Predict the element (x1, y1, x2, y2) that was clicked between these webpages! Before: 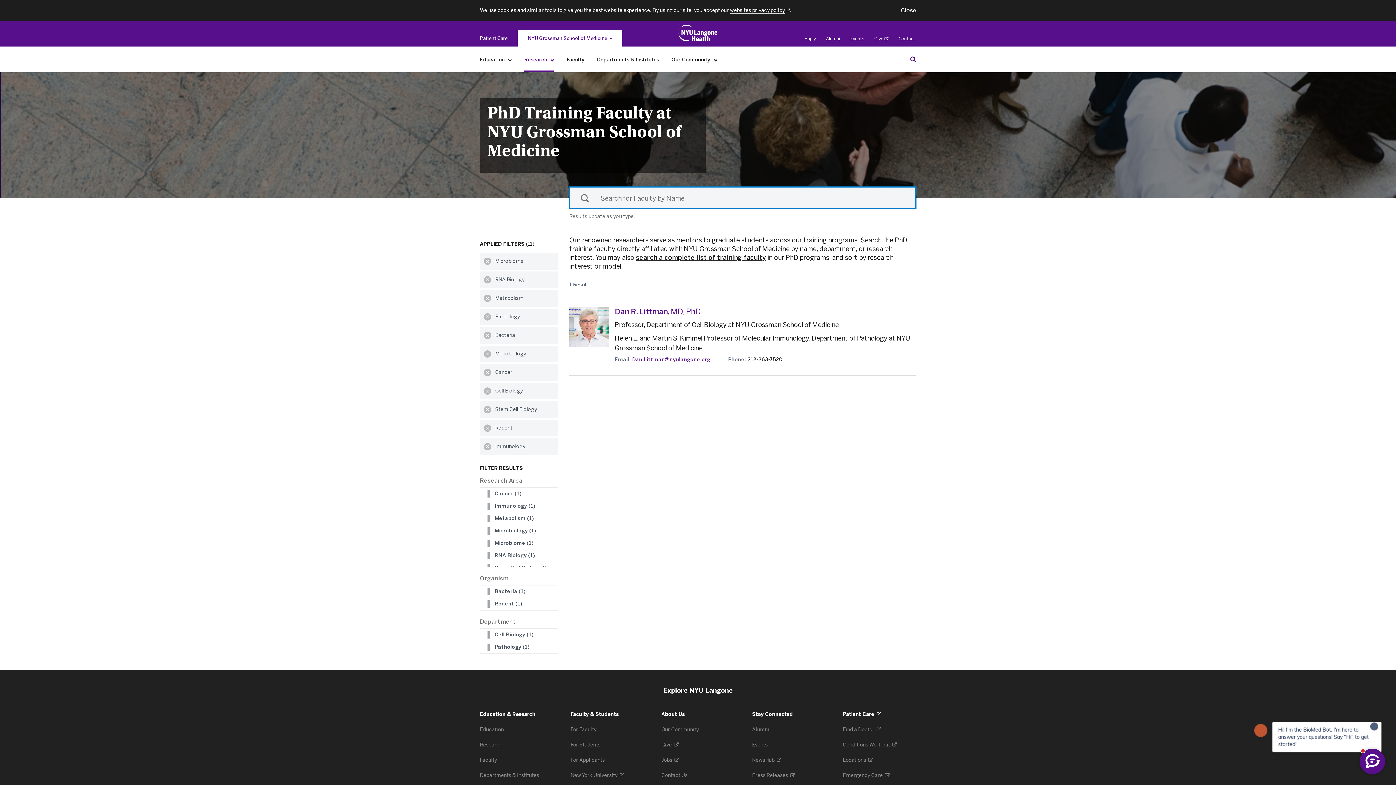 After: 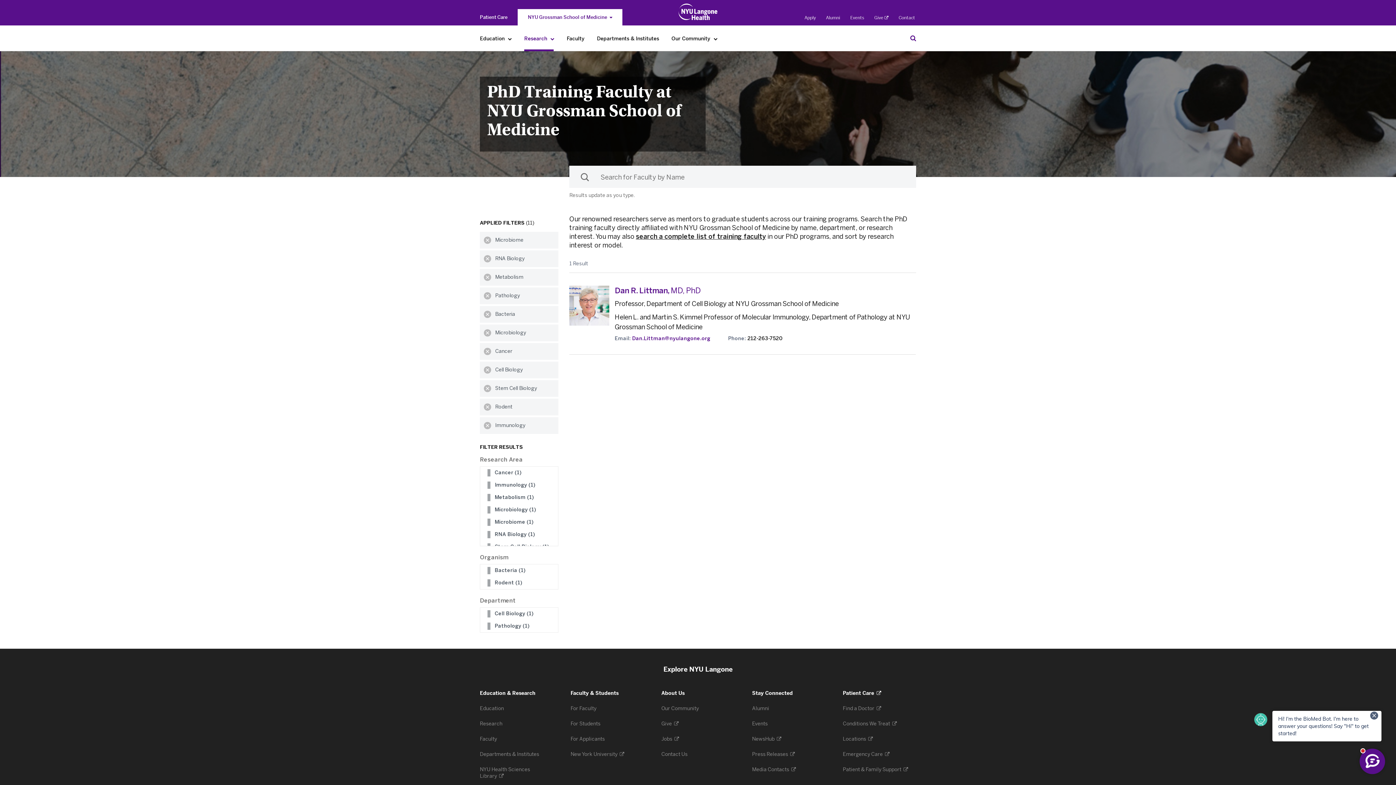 Action: bbox: (901, 7, 916, 13) label: Close